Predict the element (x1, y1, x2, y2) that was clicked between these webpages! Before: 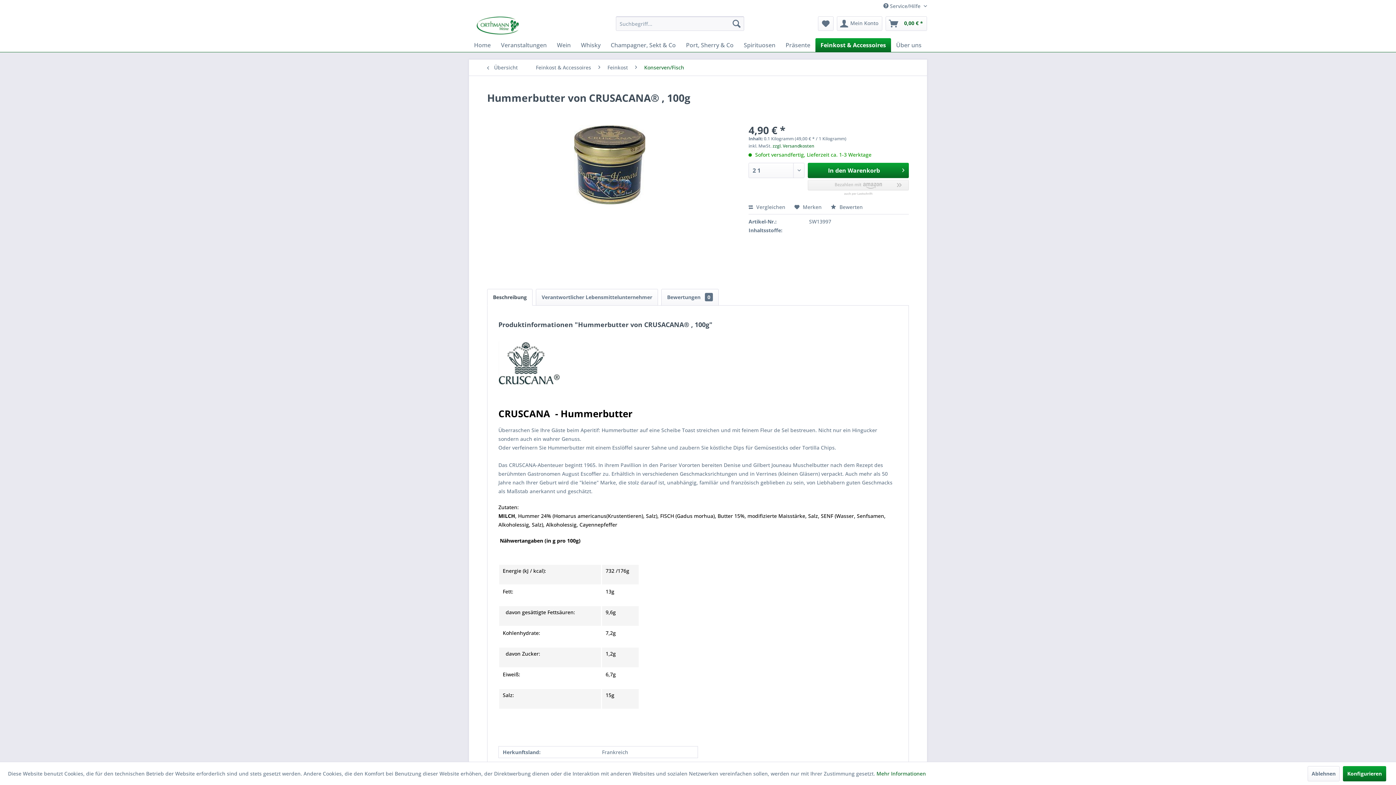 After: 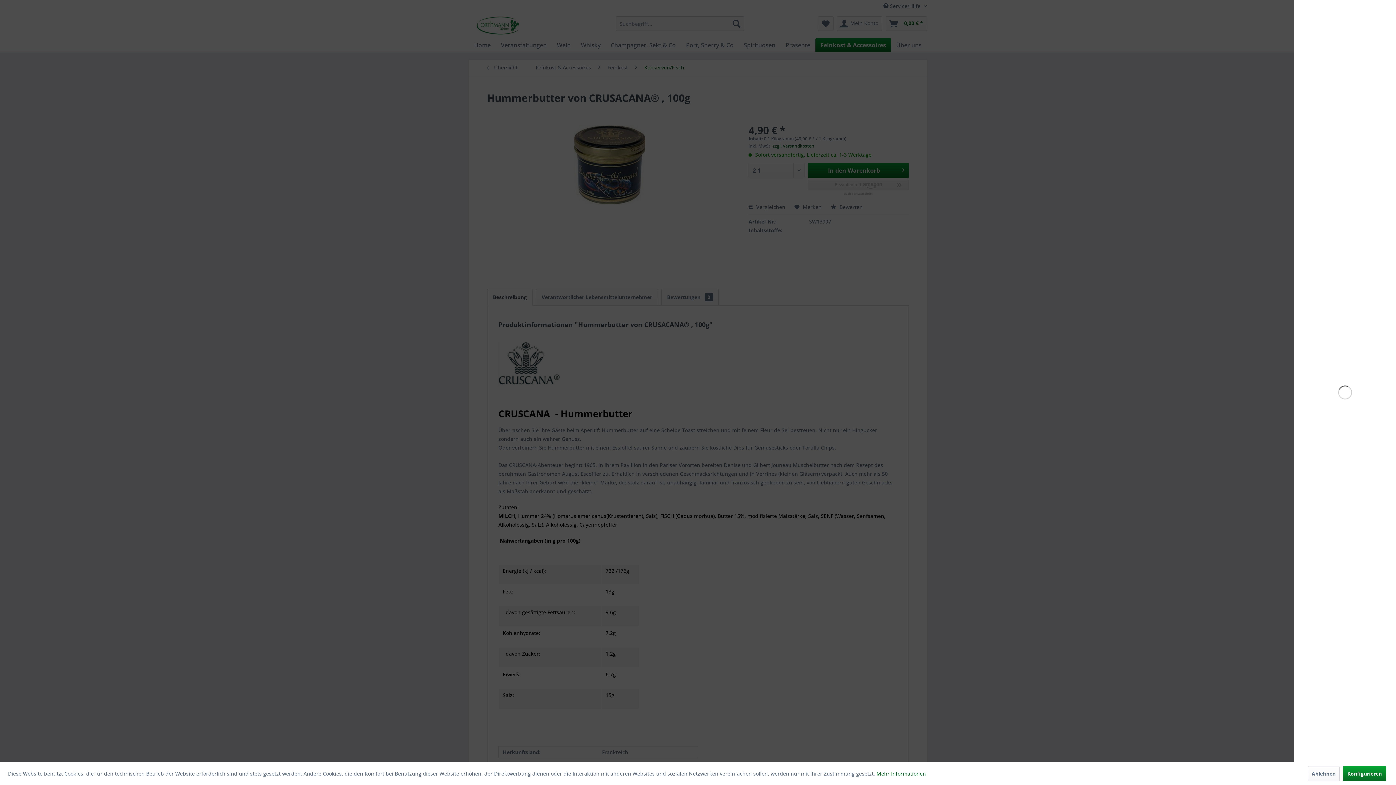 Action: label: In den Warenkorb bbox: (808, 162, 909, 178)